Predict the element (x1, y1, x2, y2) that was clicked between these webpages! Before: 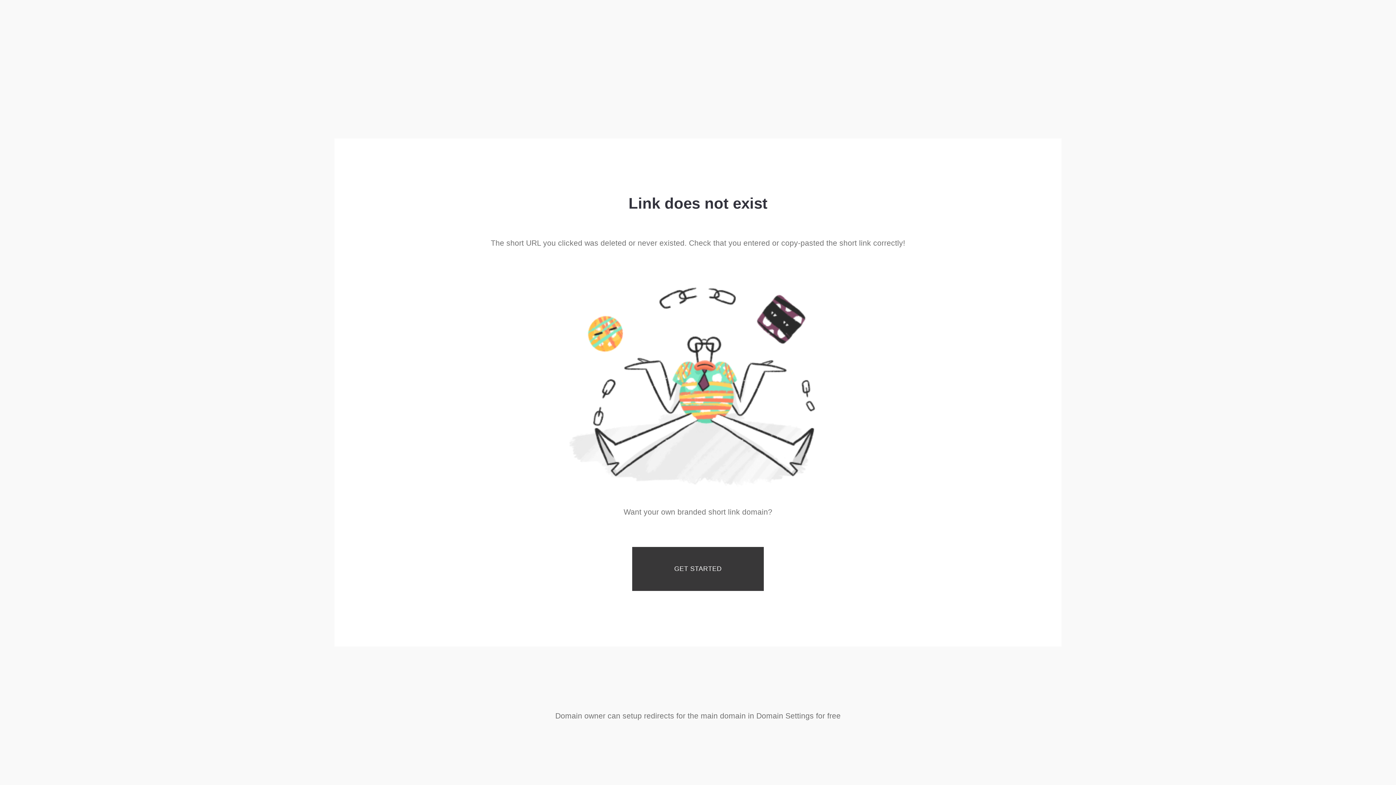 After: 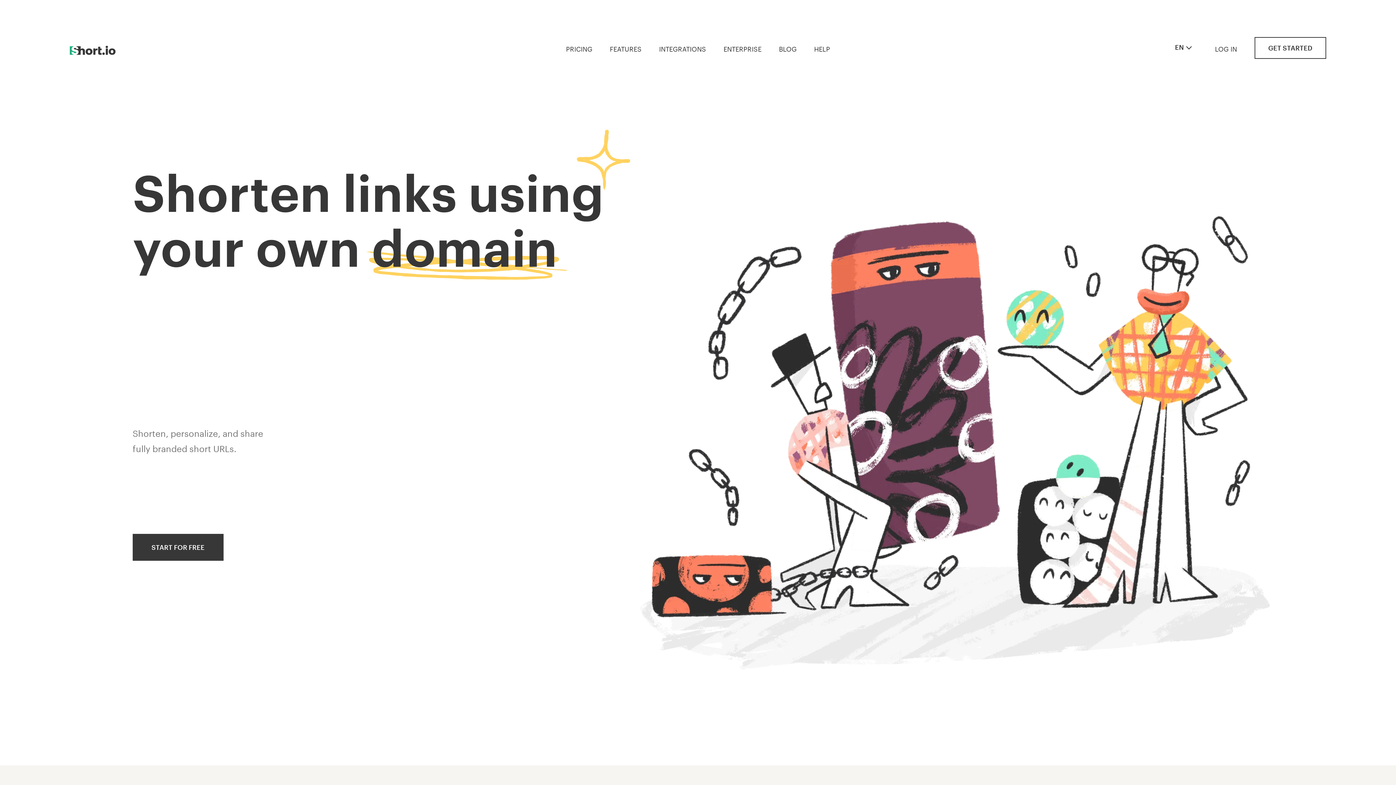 Action: bbox: (632, 547, 764, 591) label: GET STARTED